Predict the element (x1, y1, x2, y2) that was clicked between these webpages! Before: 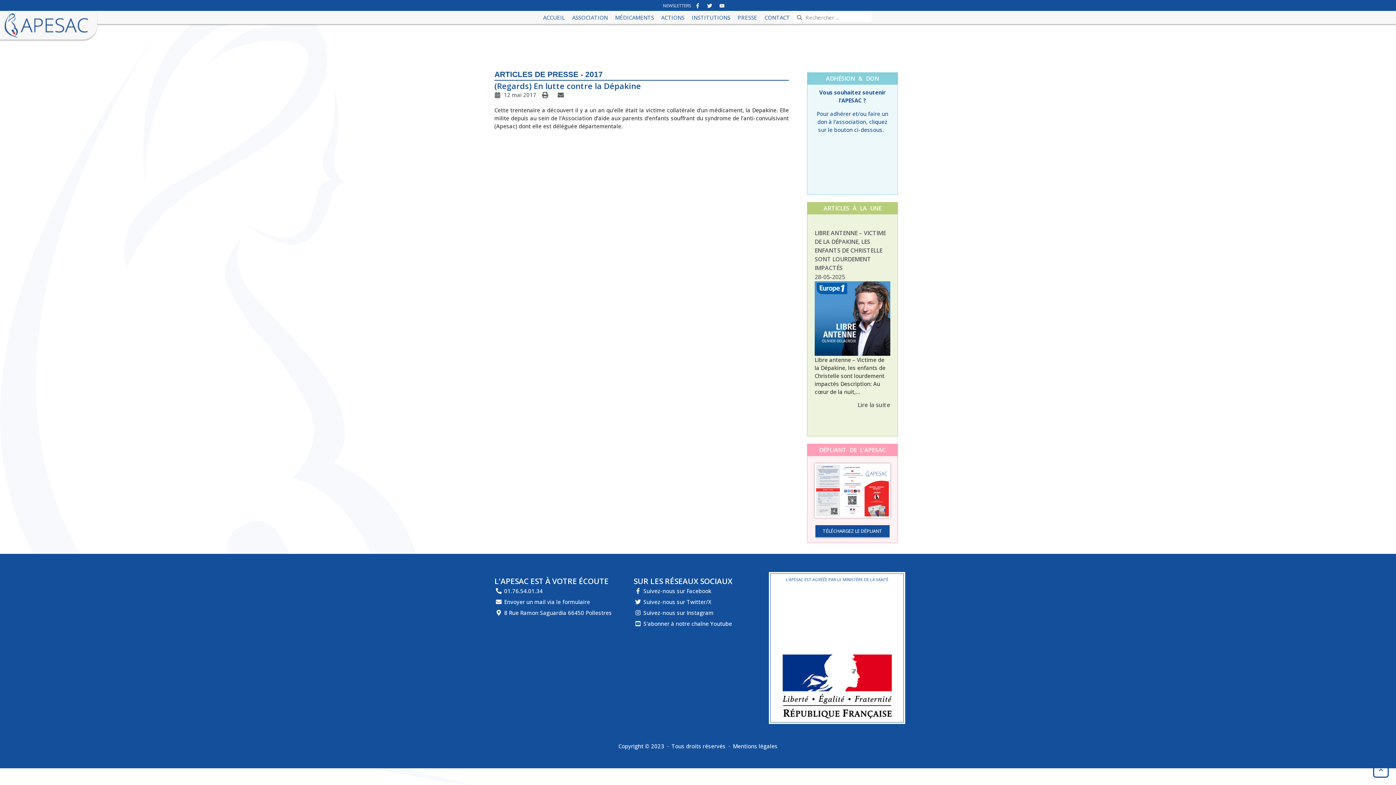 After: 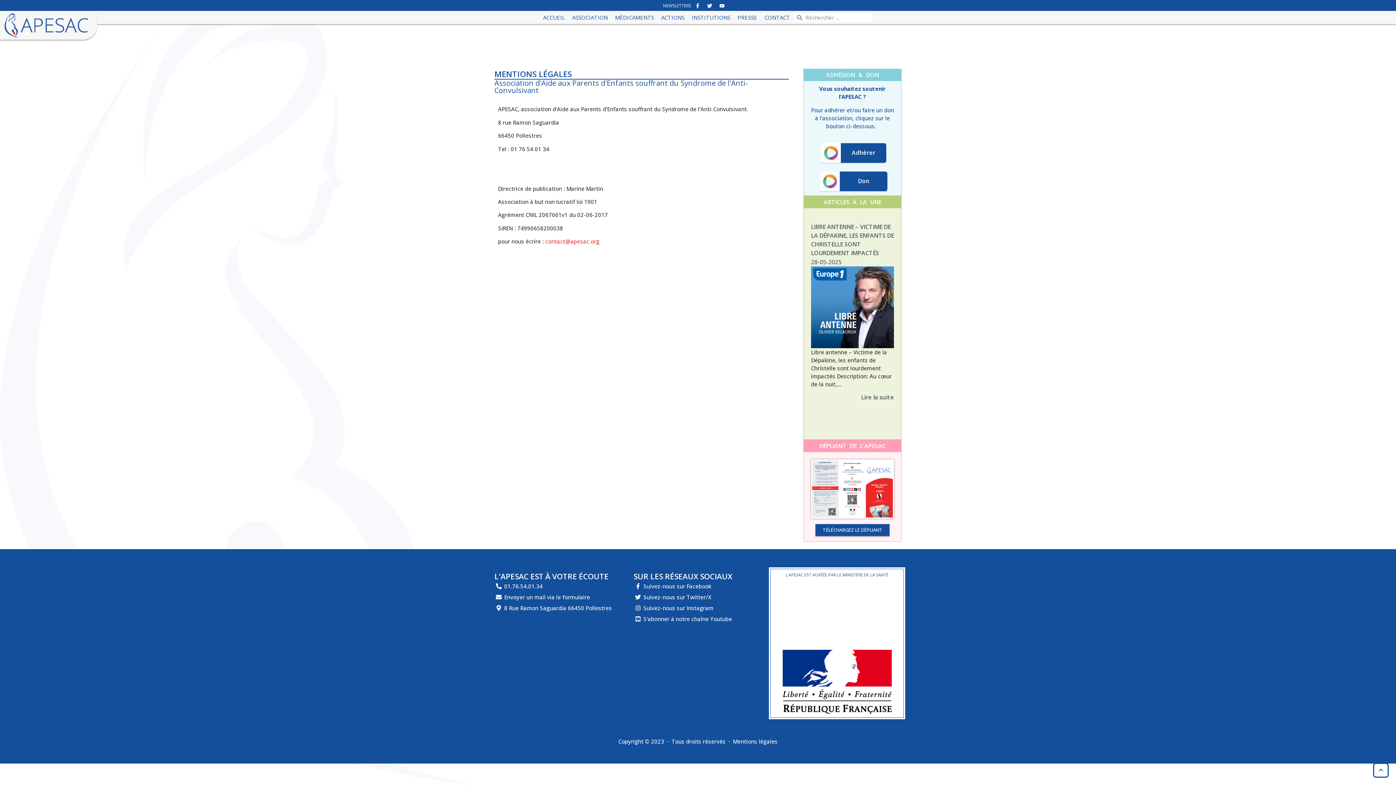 Action: label: Mentions légales bbox: (733, 742, 777, 750)